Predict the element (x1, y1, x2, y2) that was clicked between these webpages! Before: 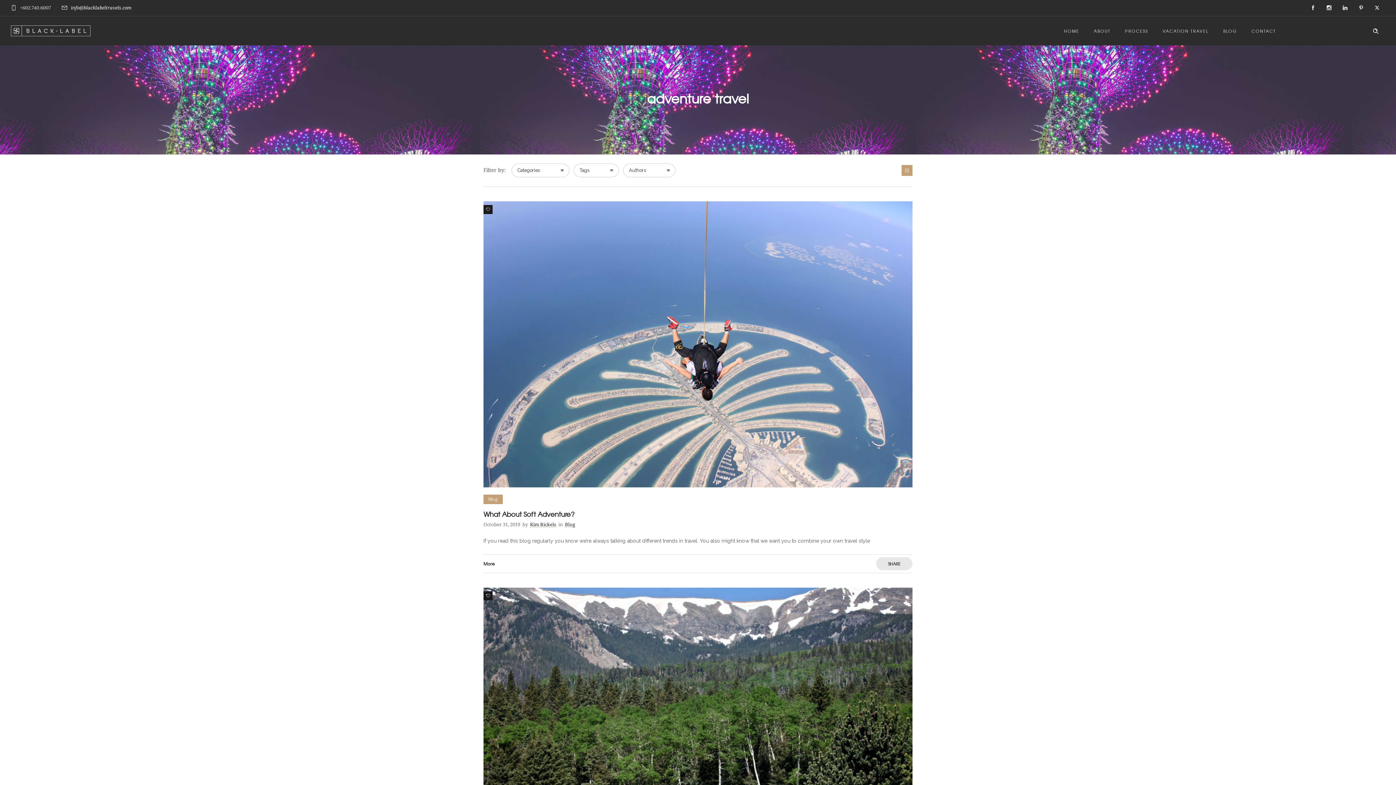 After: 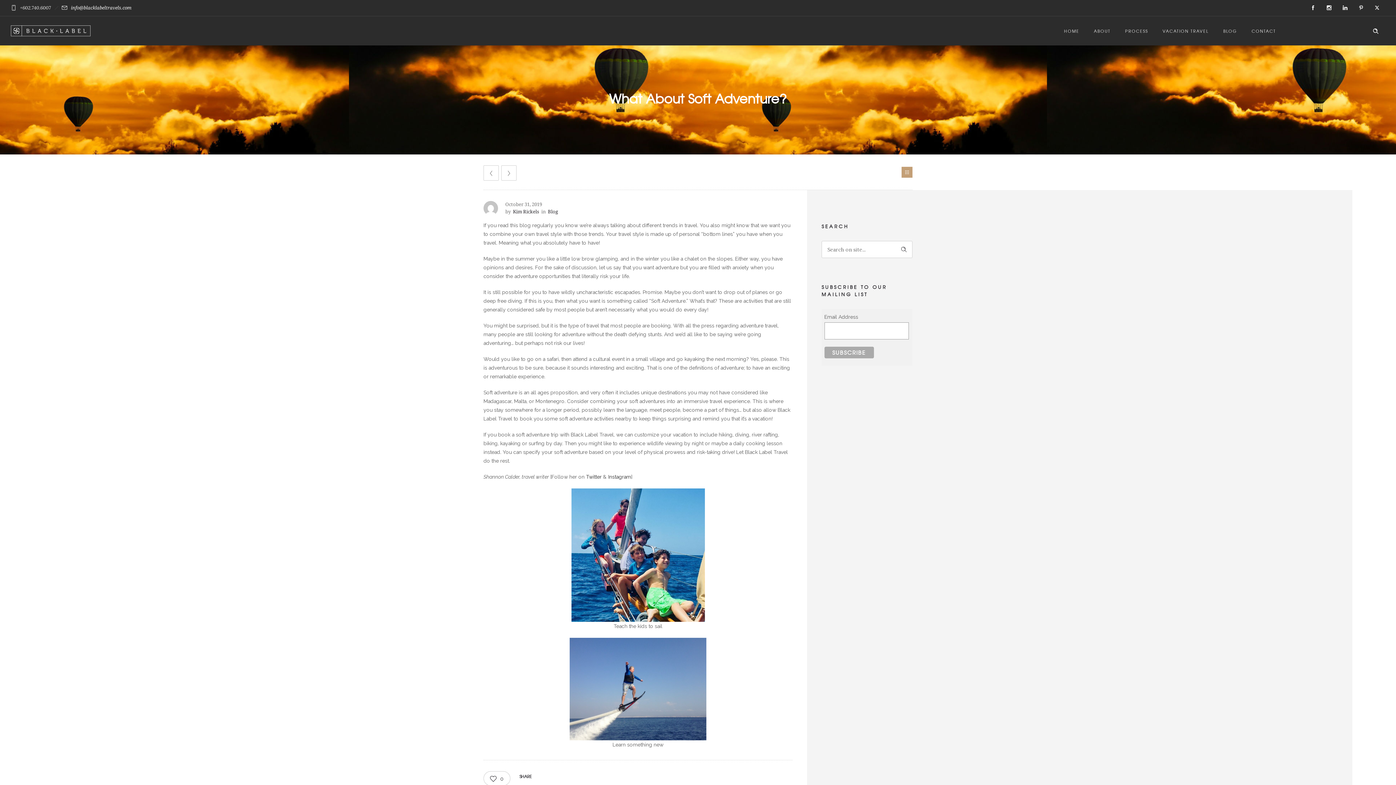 Action: label: More bbox: (483, 560, 494, 567)